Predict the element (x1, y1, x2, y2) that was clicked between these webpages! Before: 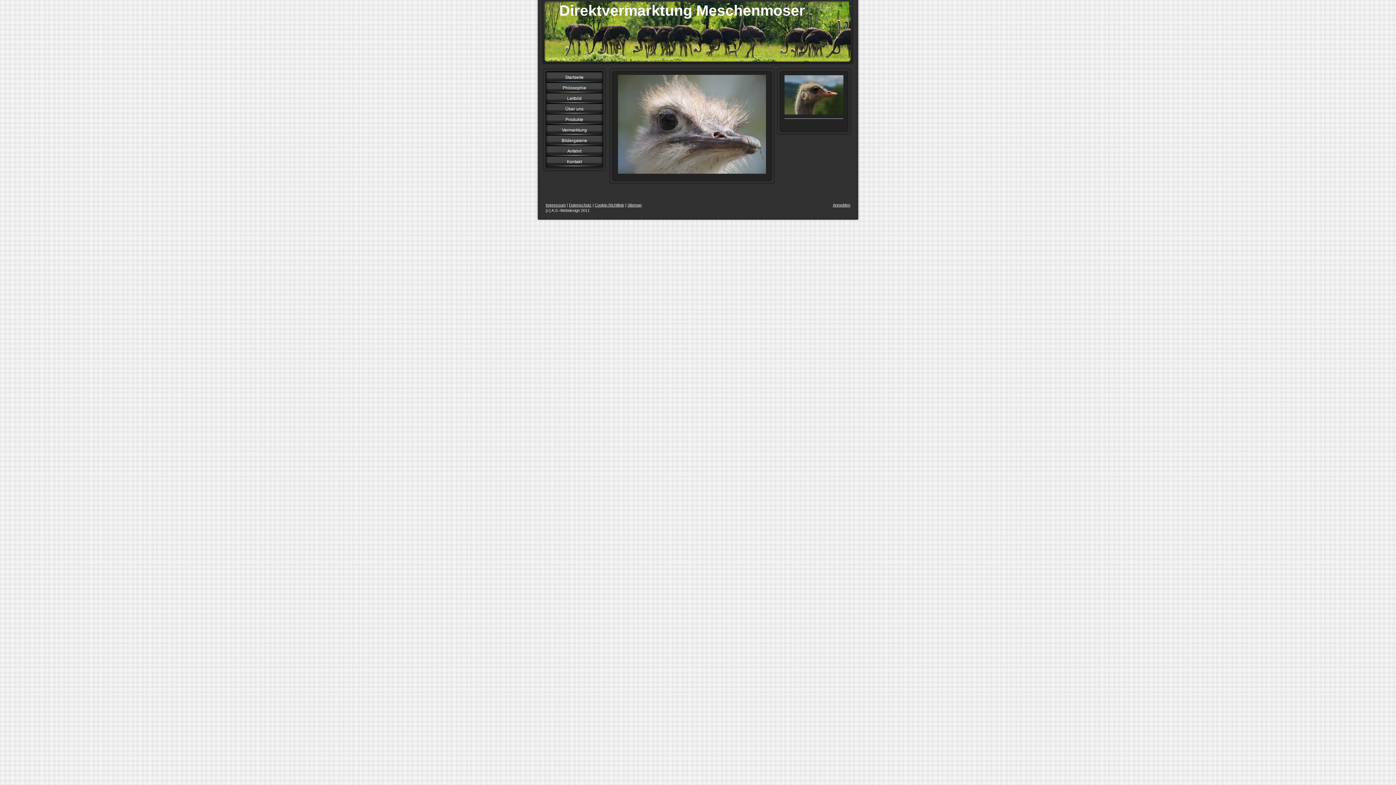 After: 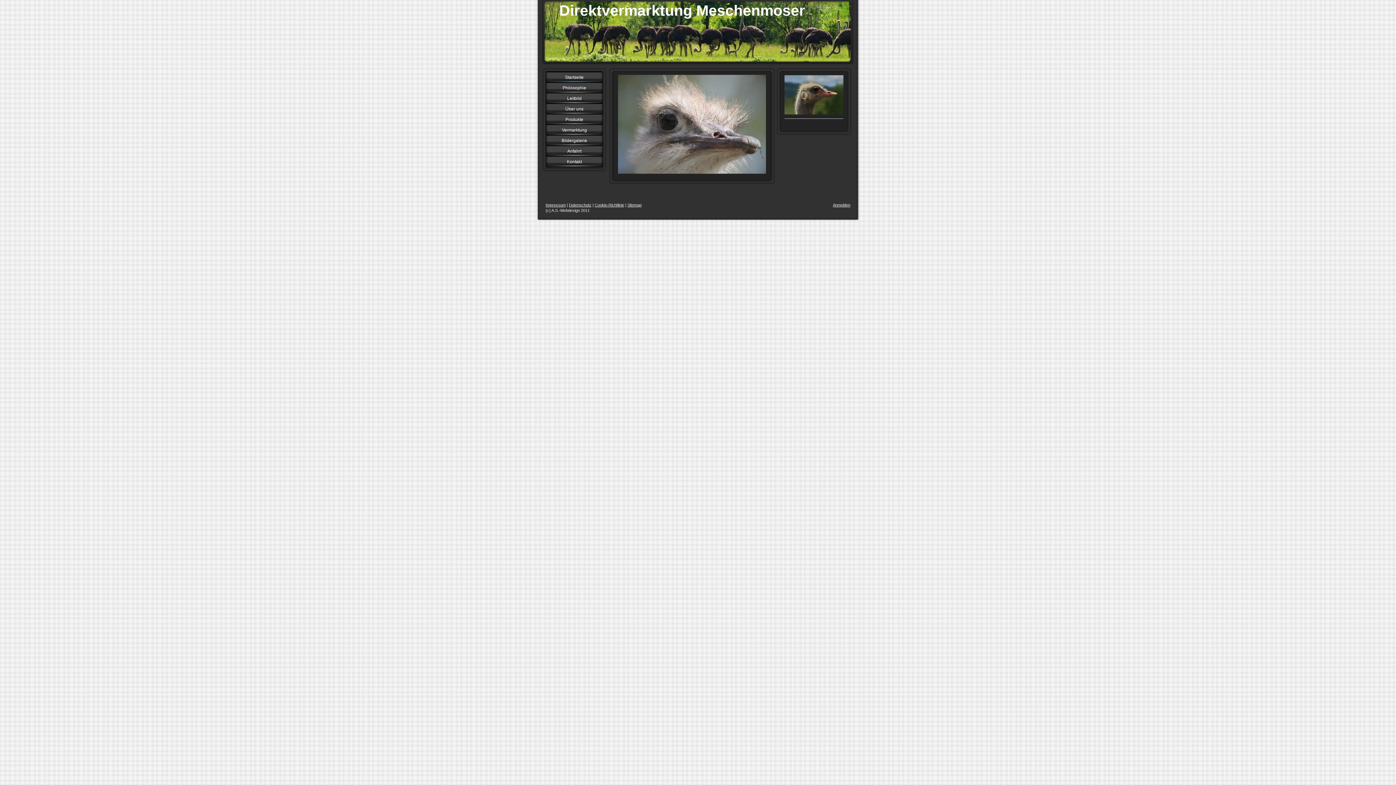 Action: label: Startseite bbox: (546, 72, 602, 82)